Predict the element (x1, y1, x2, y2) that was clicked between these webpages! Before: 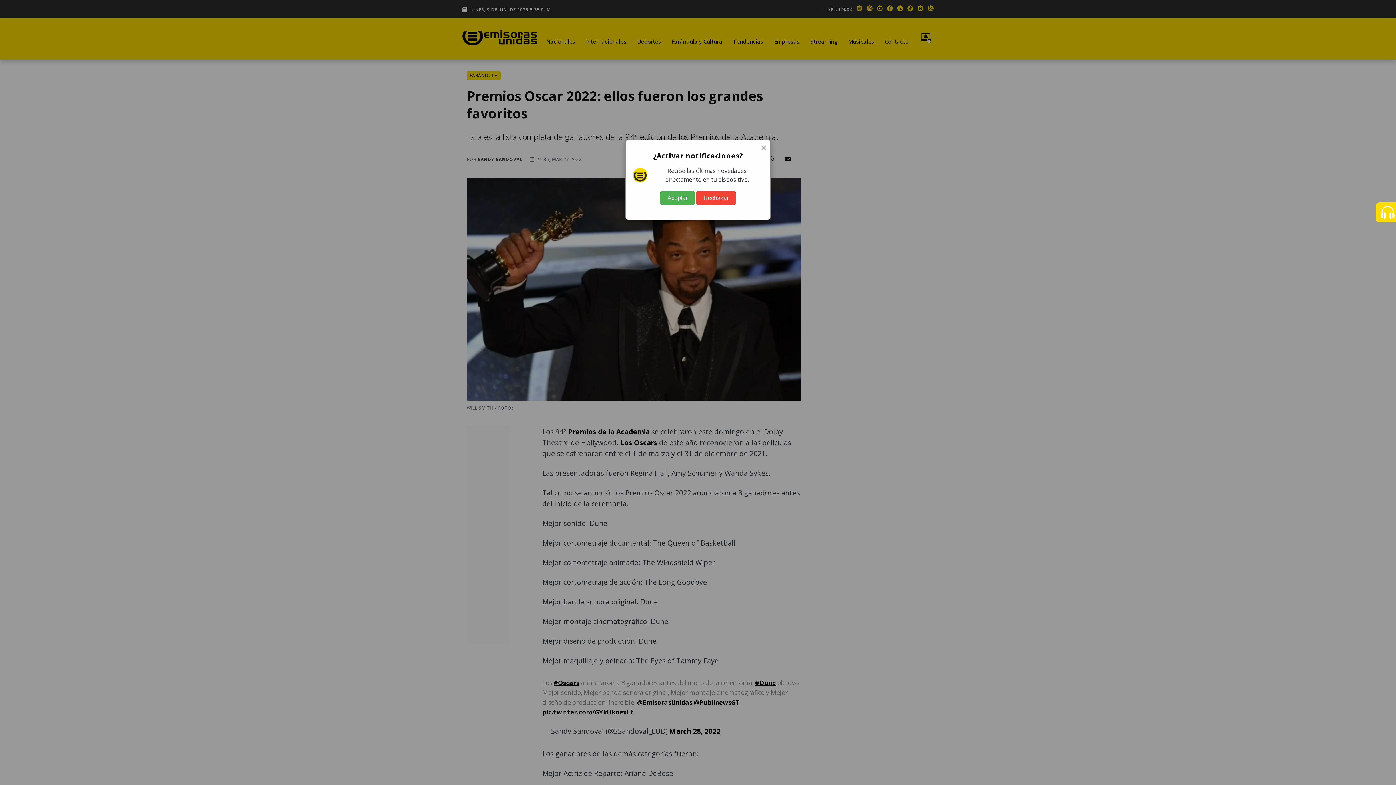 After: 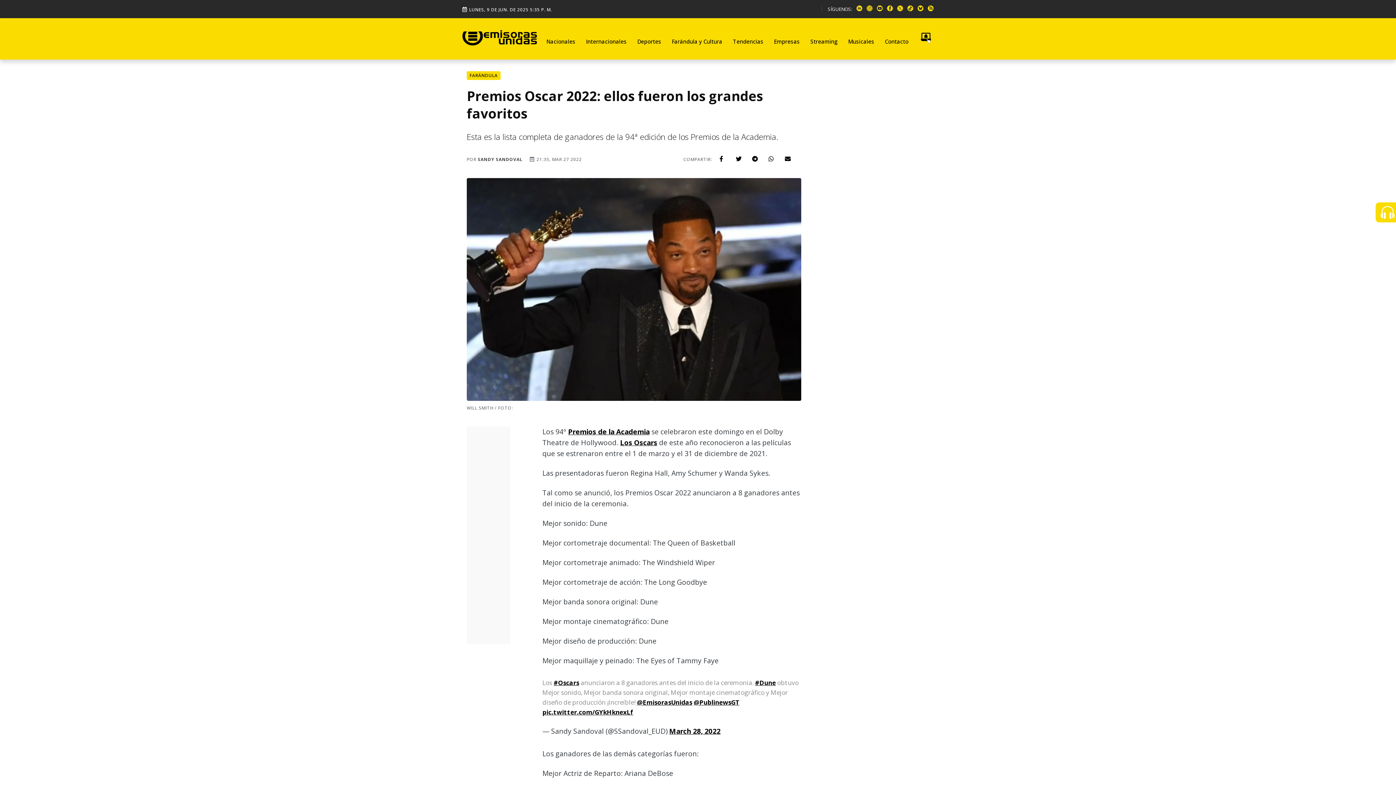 Action: label: Aceptar bbox: (660, 191, 694, 205)